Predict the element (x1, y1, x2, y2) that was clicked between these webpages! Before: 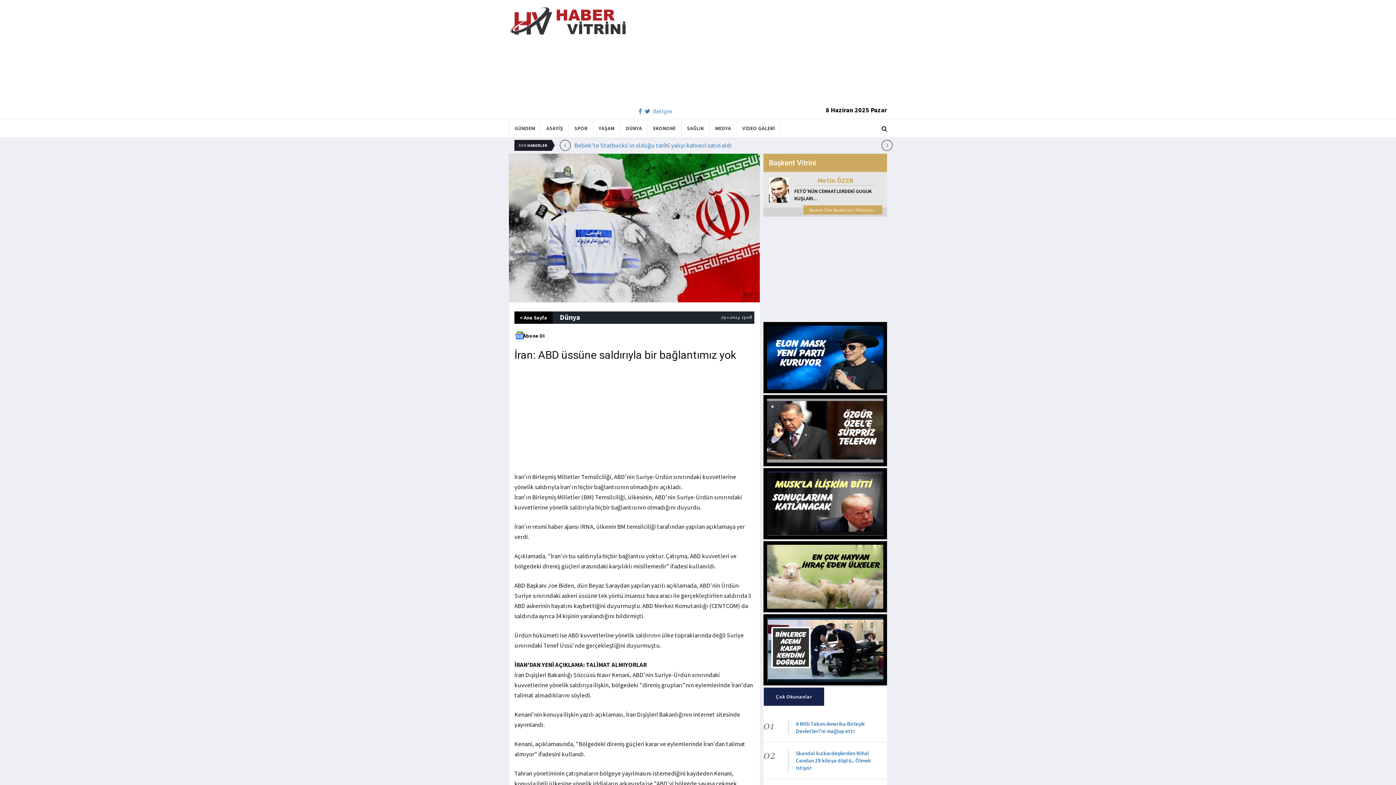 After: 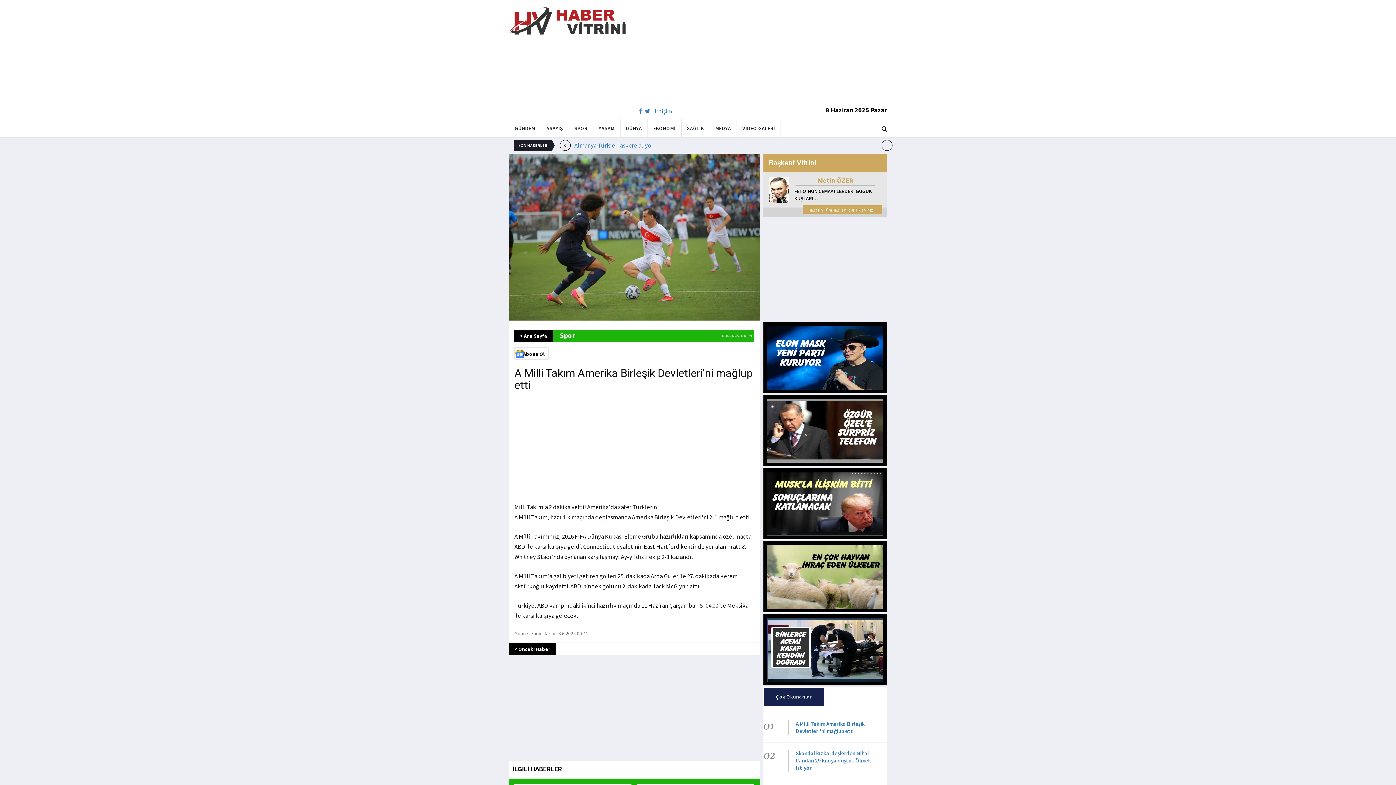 Action: bbox: (796, 720, 865, 734) label: A Milli Takım Amerika Birleşik Devletleri'ni mağlup etti